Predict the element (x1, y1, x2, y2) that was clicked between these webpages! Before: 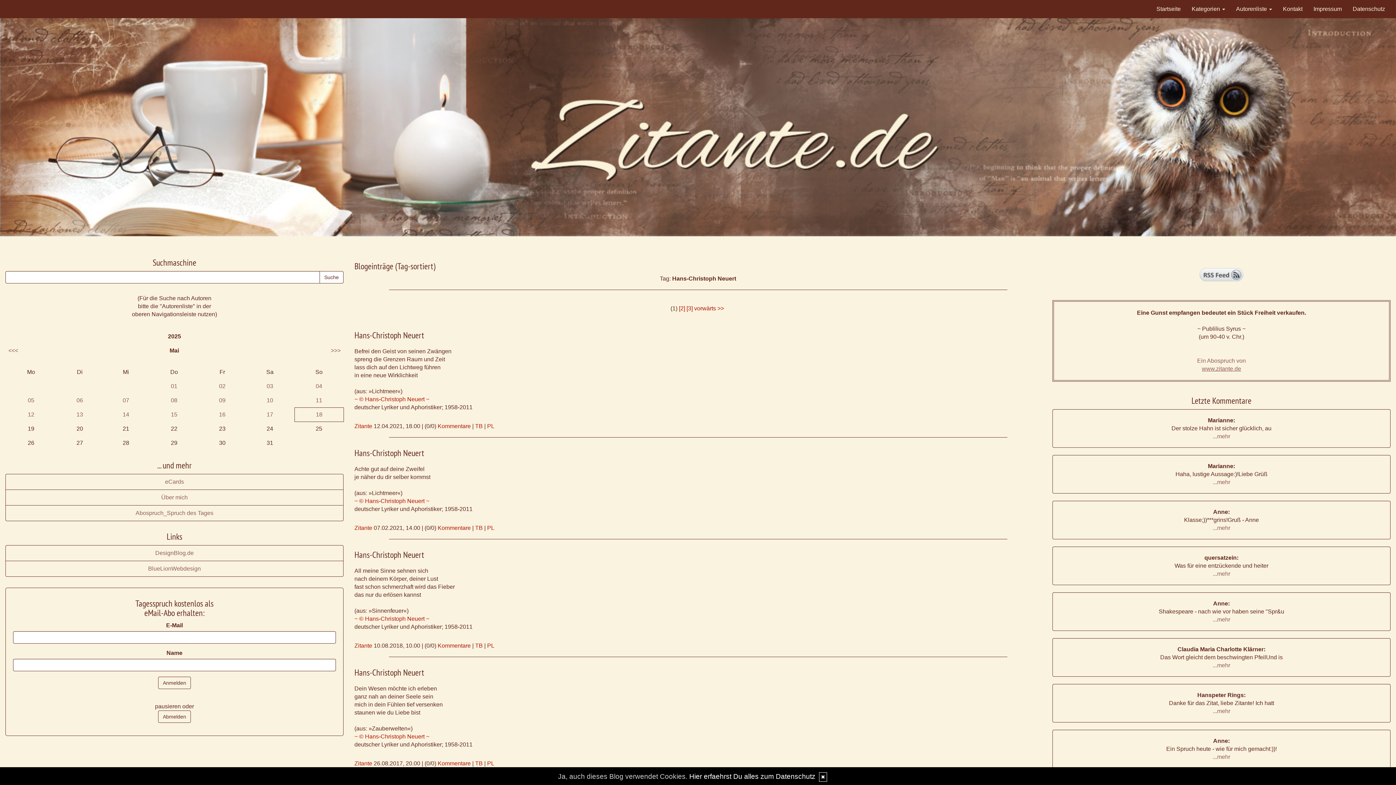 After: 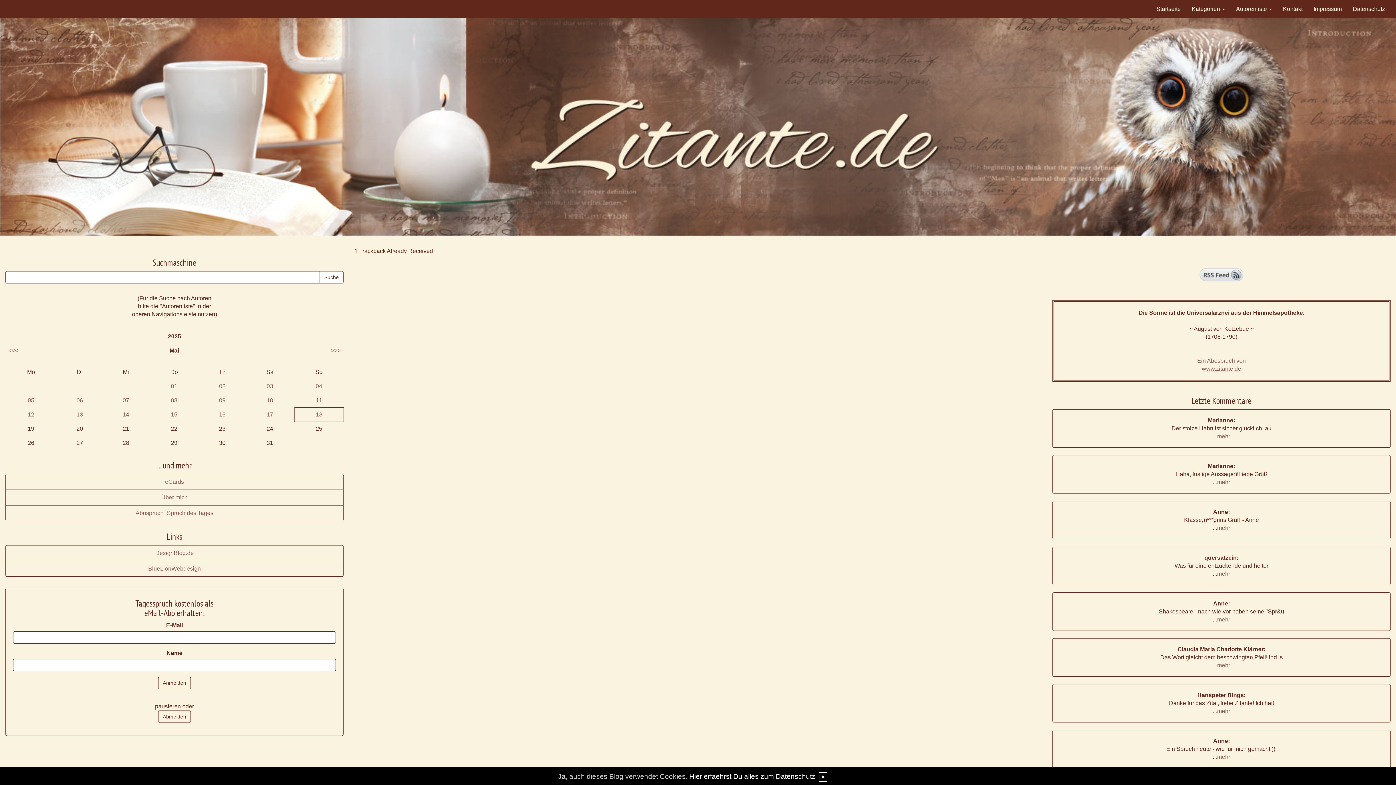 Action: bbox: (475, 642, 482, 649) label: TB